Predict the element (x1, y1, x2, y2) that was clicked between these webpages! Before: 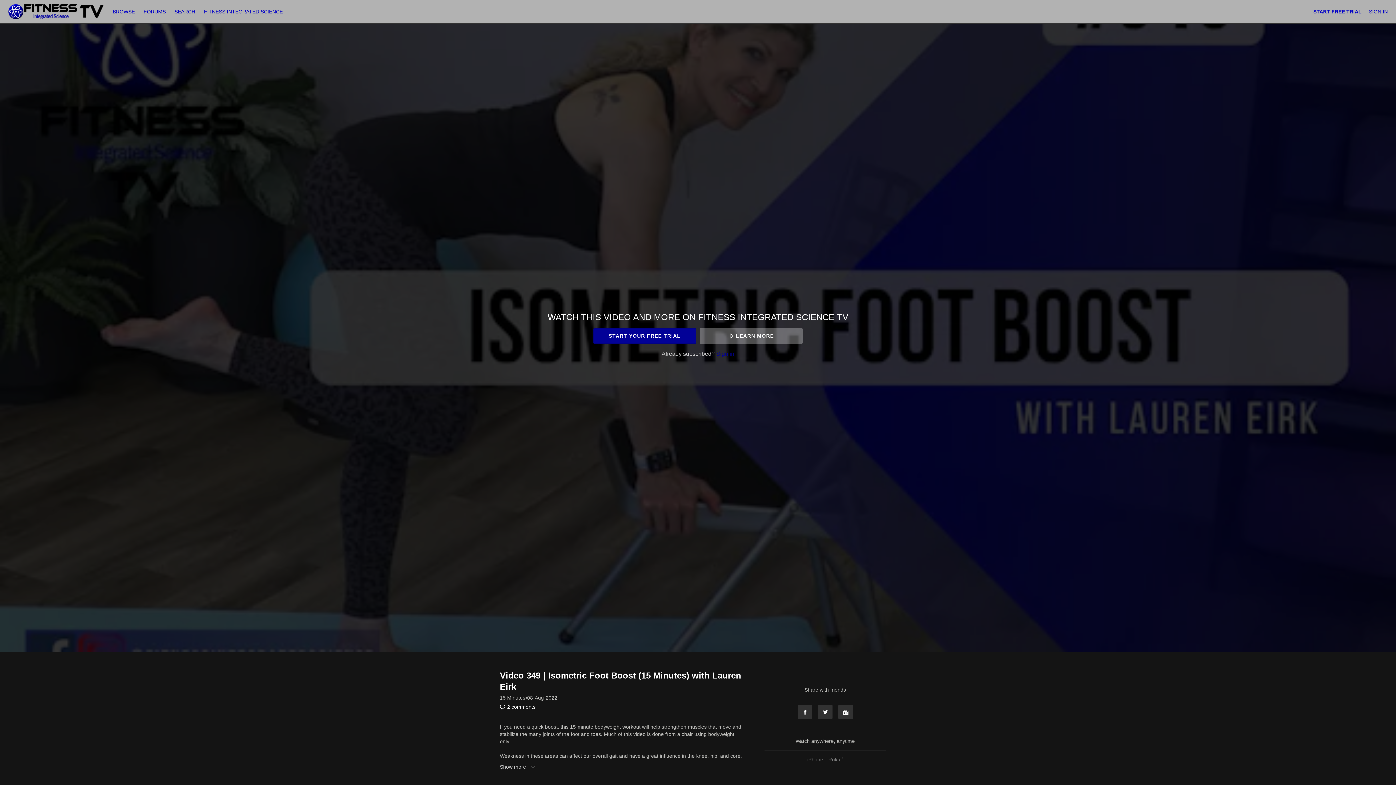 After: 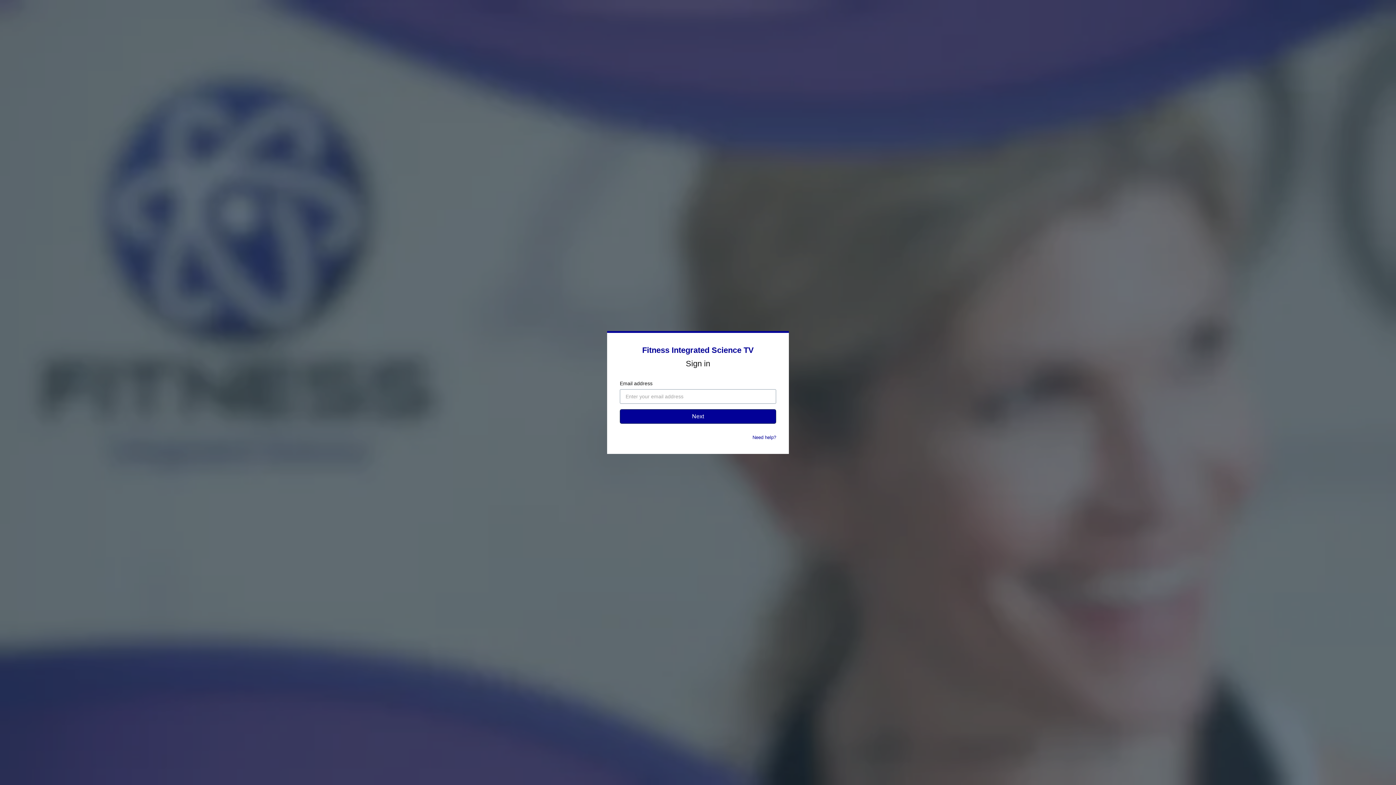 Action: bbox: (1369, 8, 1388, 14) label: SIGN IN